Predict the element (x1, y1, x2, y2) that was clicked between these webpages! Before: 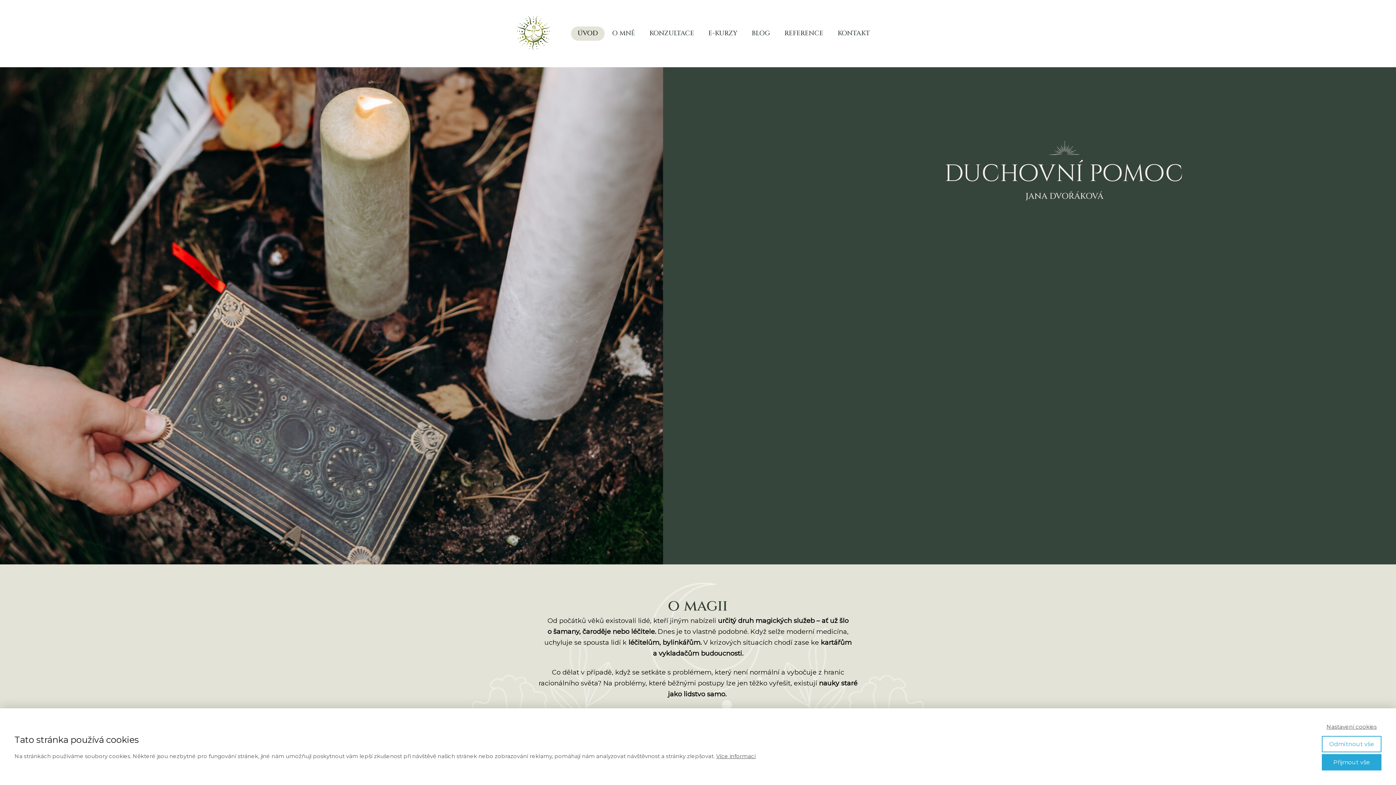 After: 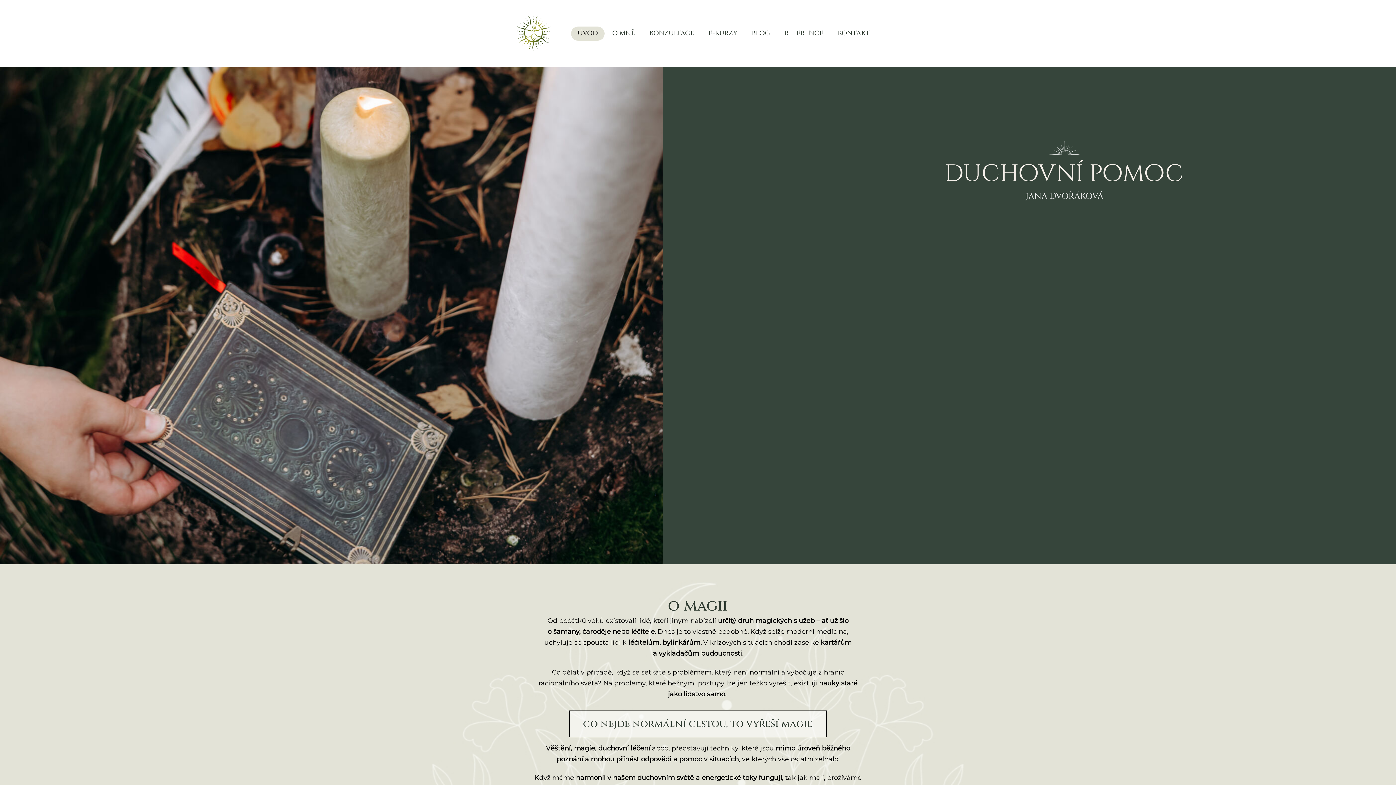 Action: label: Přijmout vše bbox: (1322, 754, 1381, 770)